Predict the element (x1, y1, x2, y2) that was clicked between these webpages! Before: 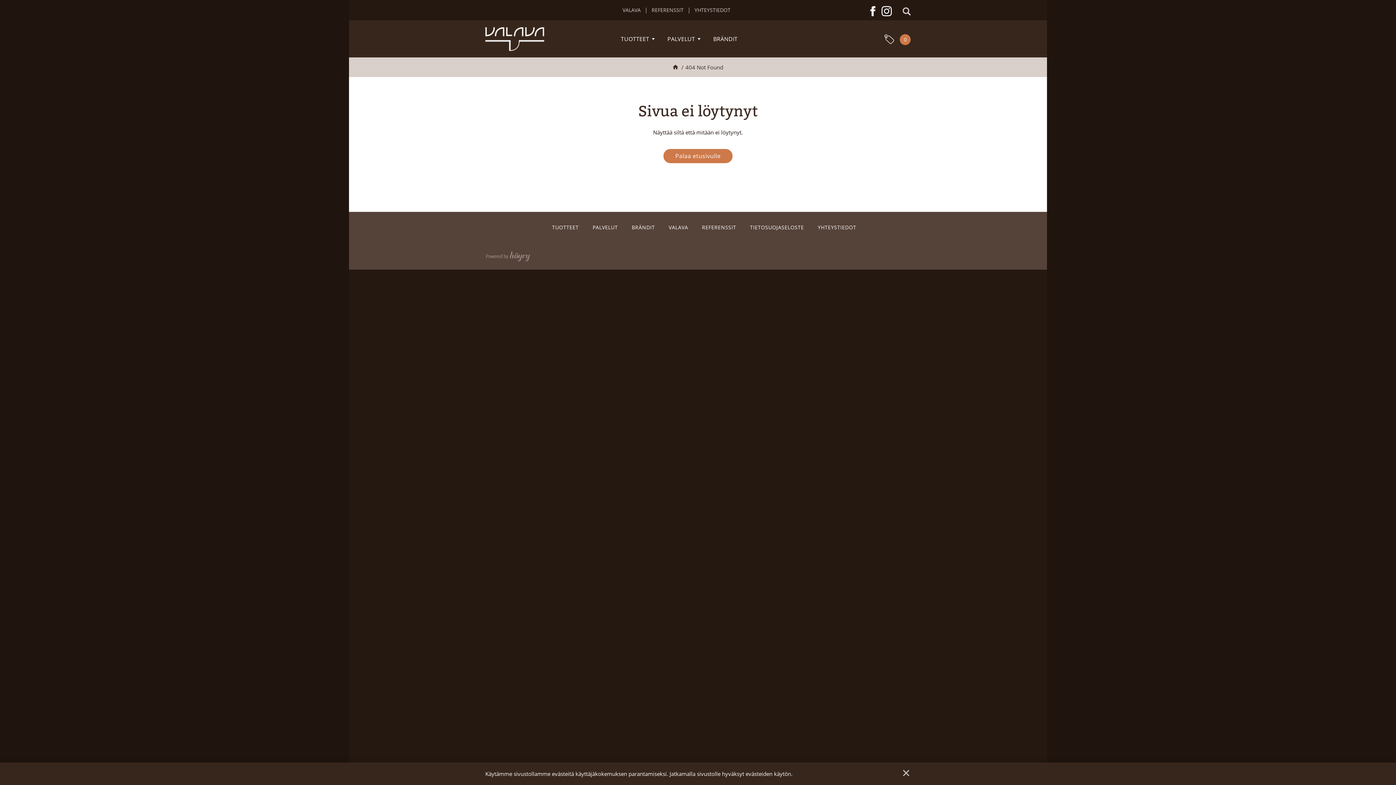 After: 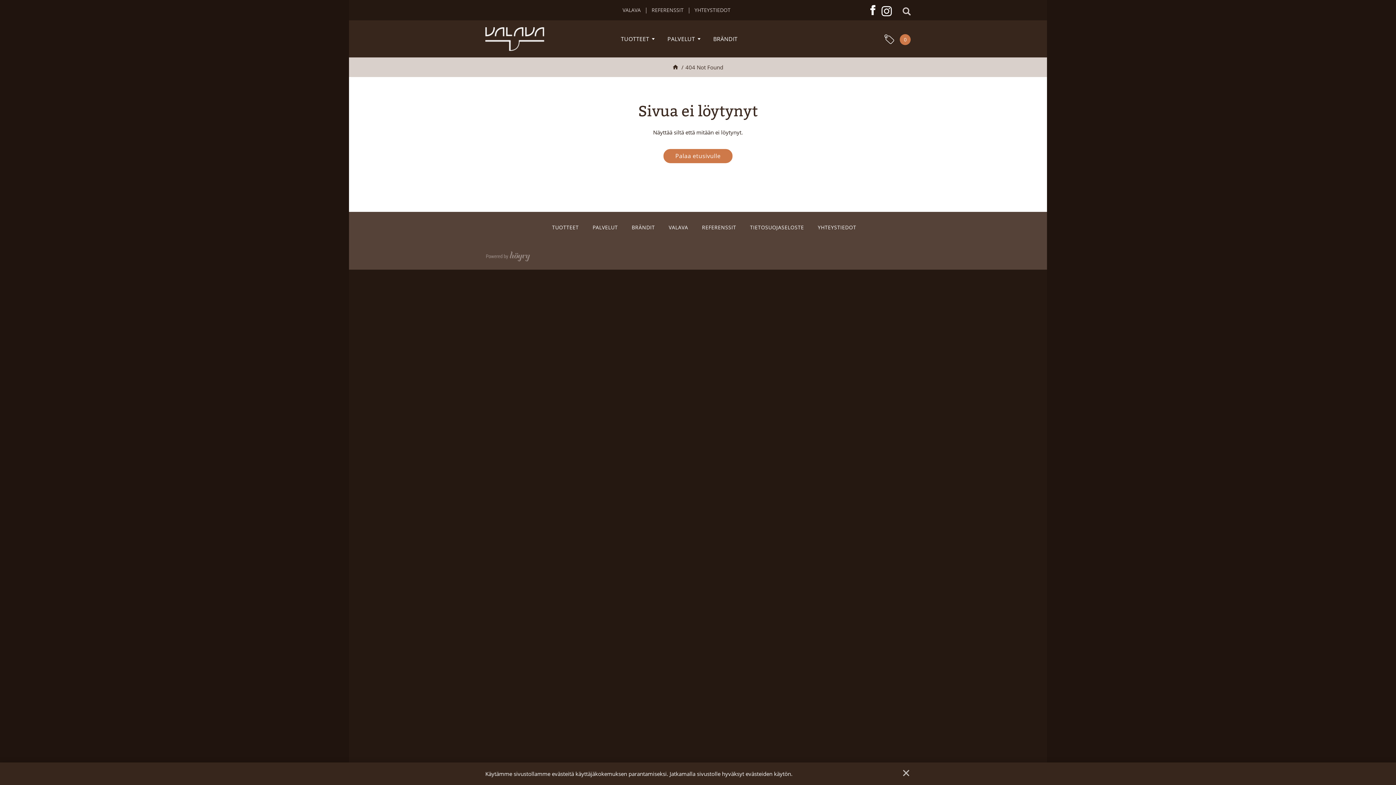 Action: bbox: (868, 6, 878, 16)